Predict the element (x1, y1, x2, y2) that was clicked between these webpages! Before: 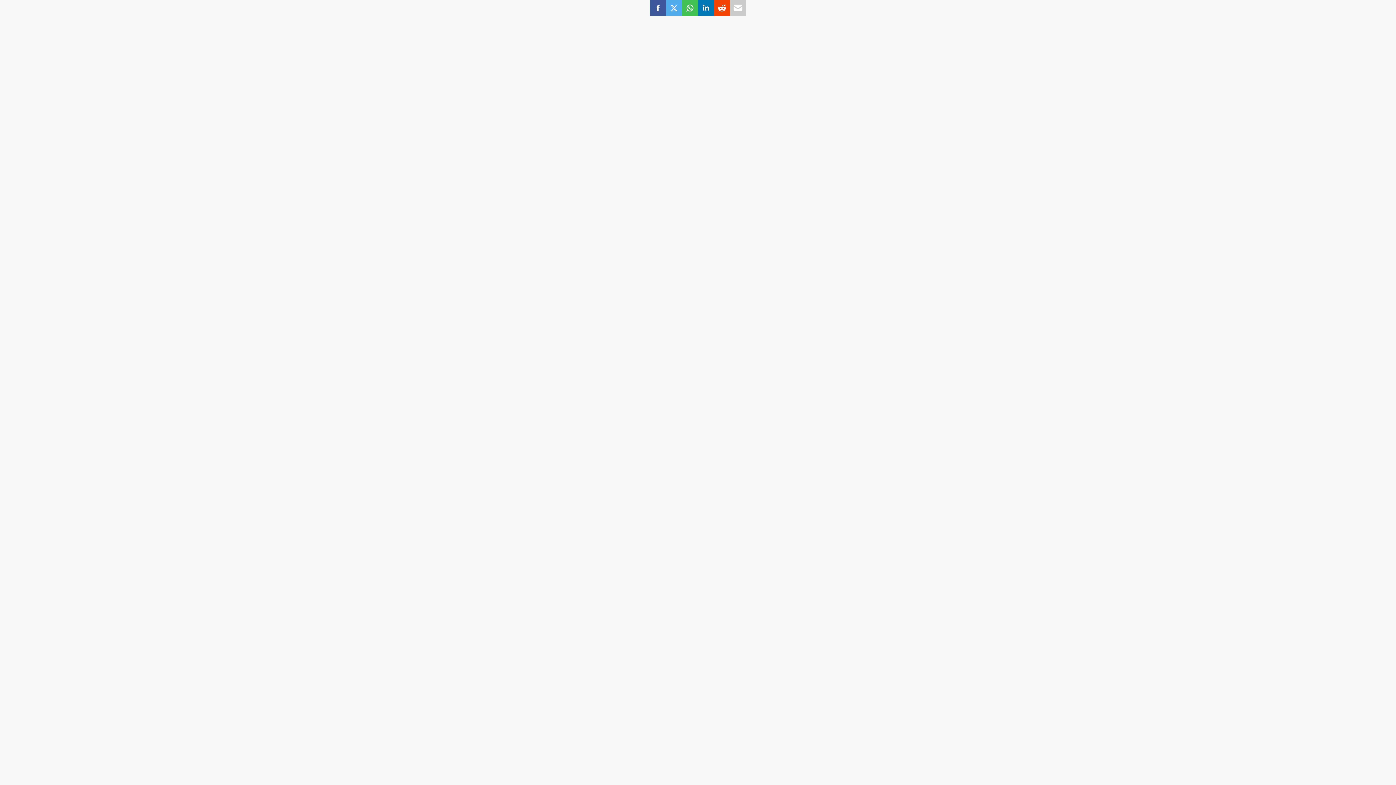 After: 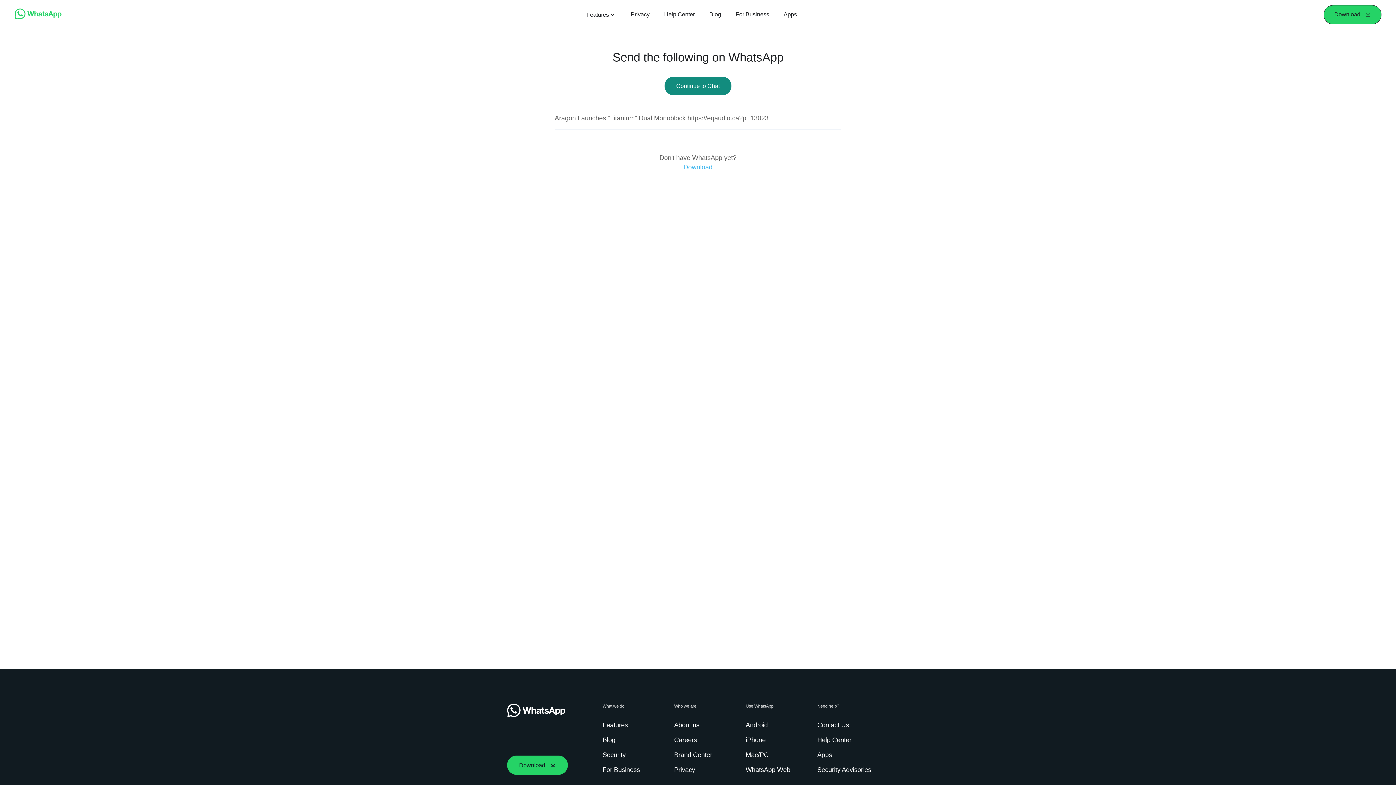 Action: bbox: (682, 0, 698, 16)